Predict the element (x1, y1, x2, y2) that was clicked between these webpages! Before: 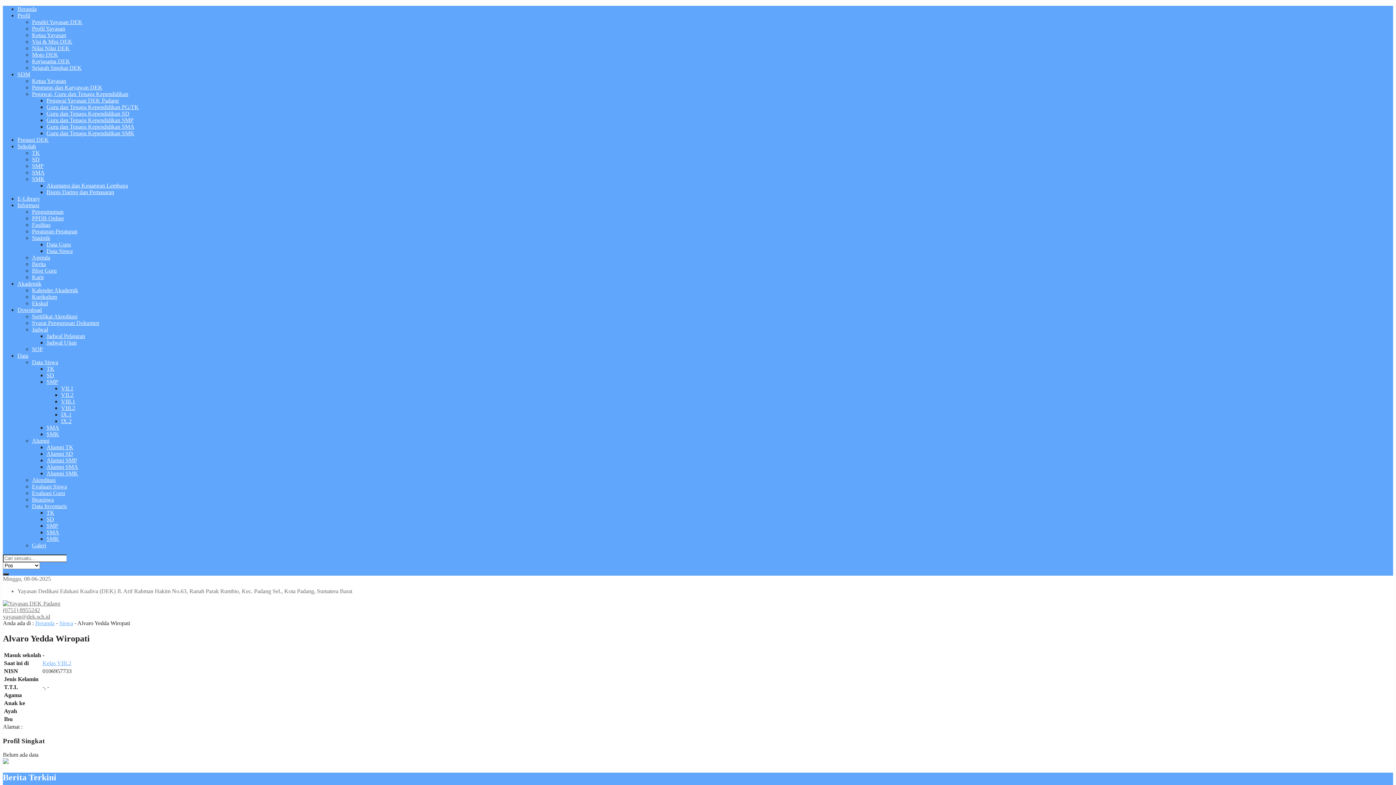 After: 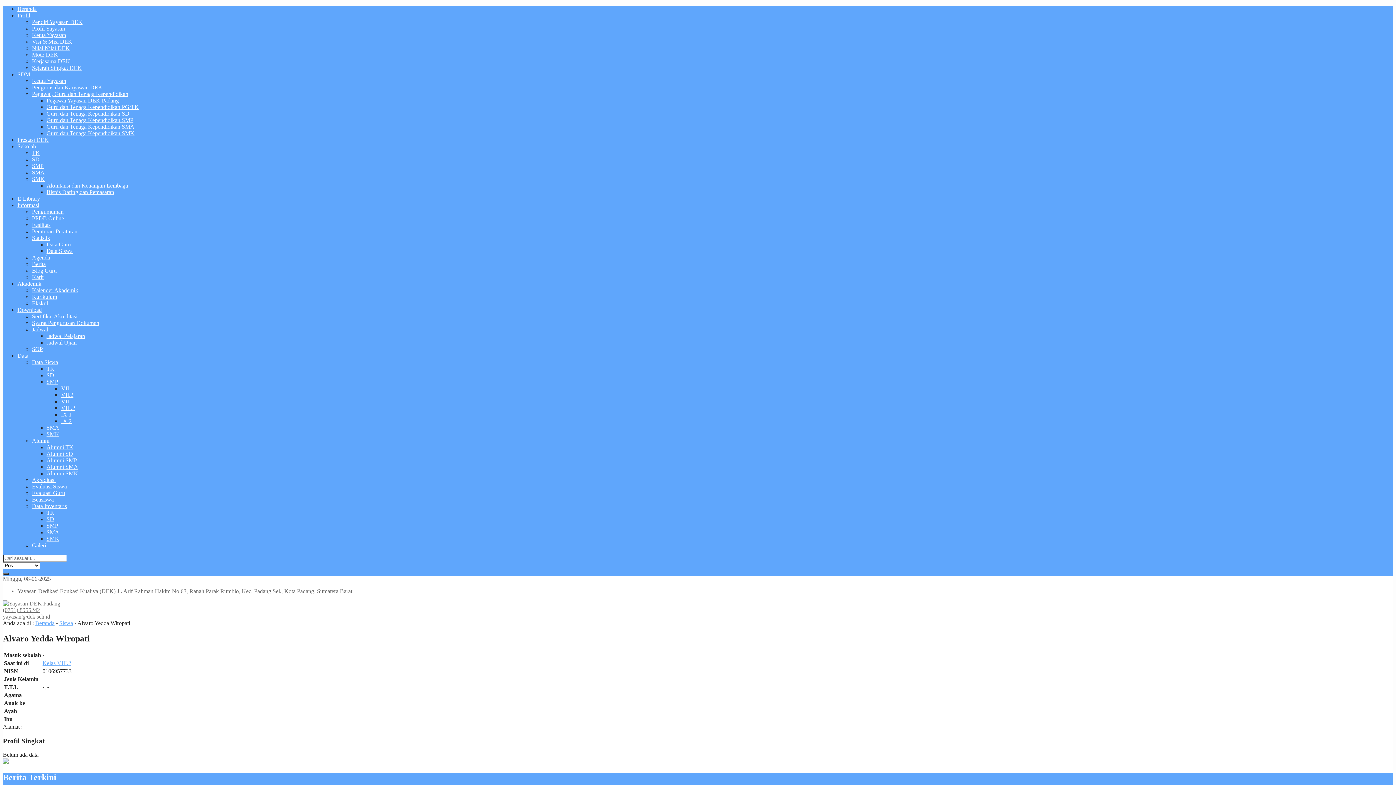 Action: label: Evaluasi Siswa bbox: (32, 483, 66, 489)